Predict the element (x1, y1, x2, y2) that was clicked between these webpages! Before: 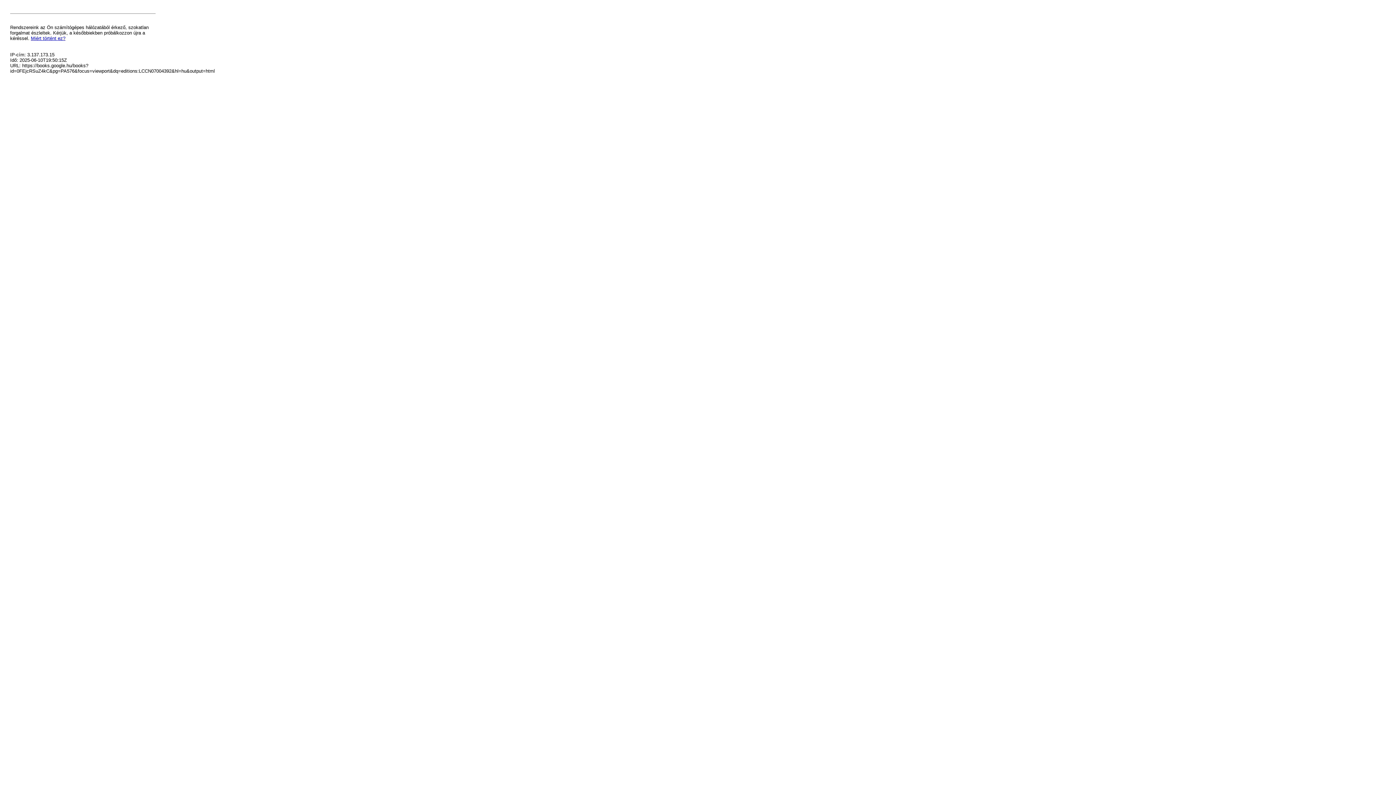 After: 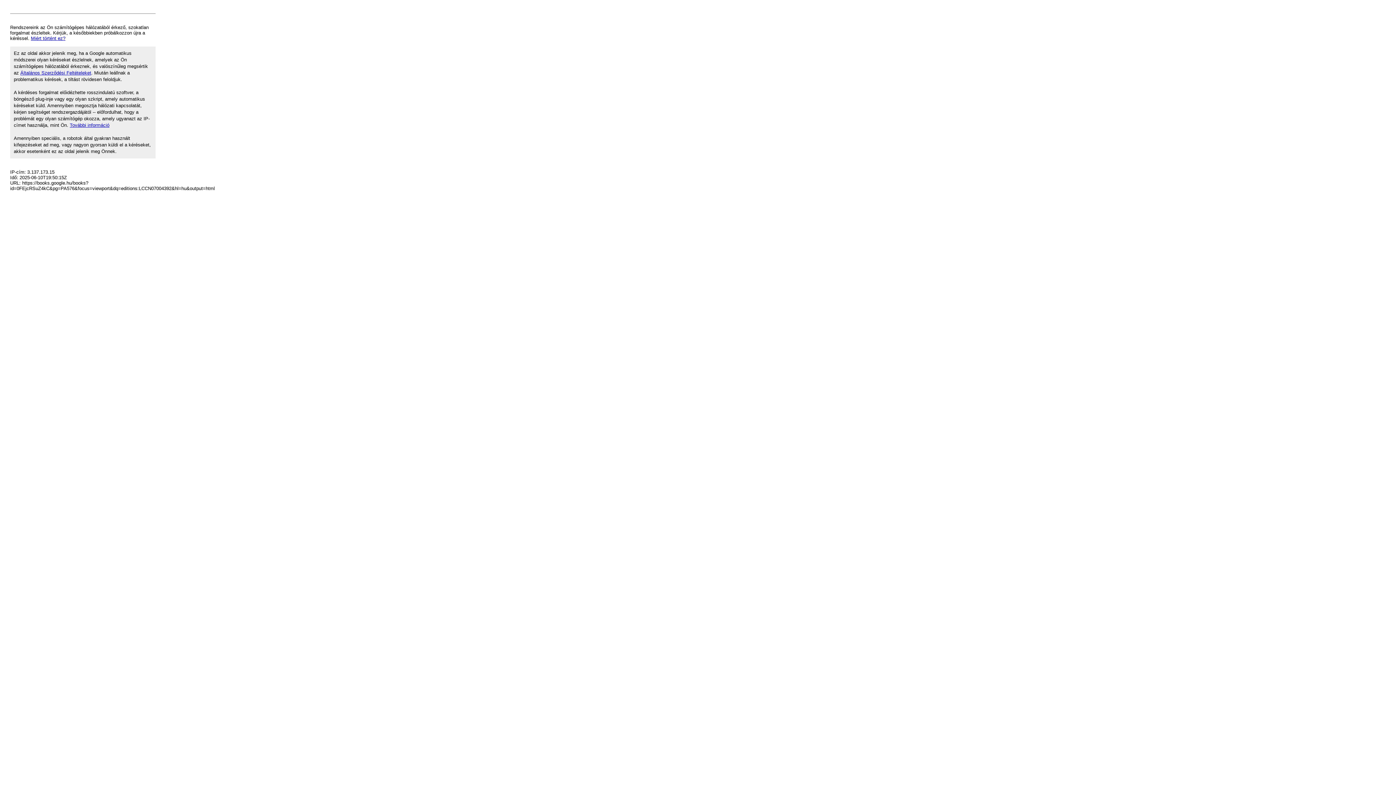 Action: bbox: (30, 35, 65, 41) label: Miért történt ez?